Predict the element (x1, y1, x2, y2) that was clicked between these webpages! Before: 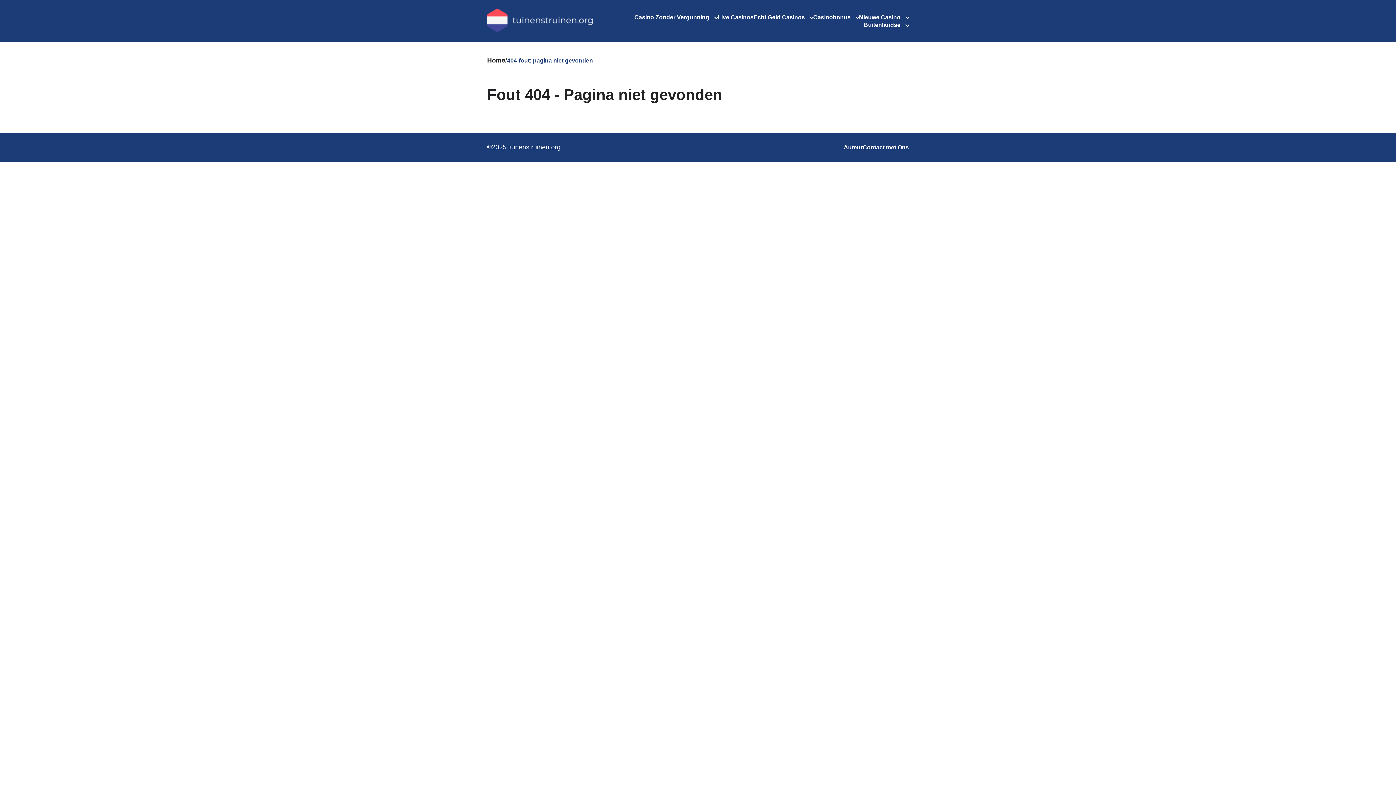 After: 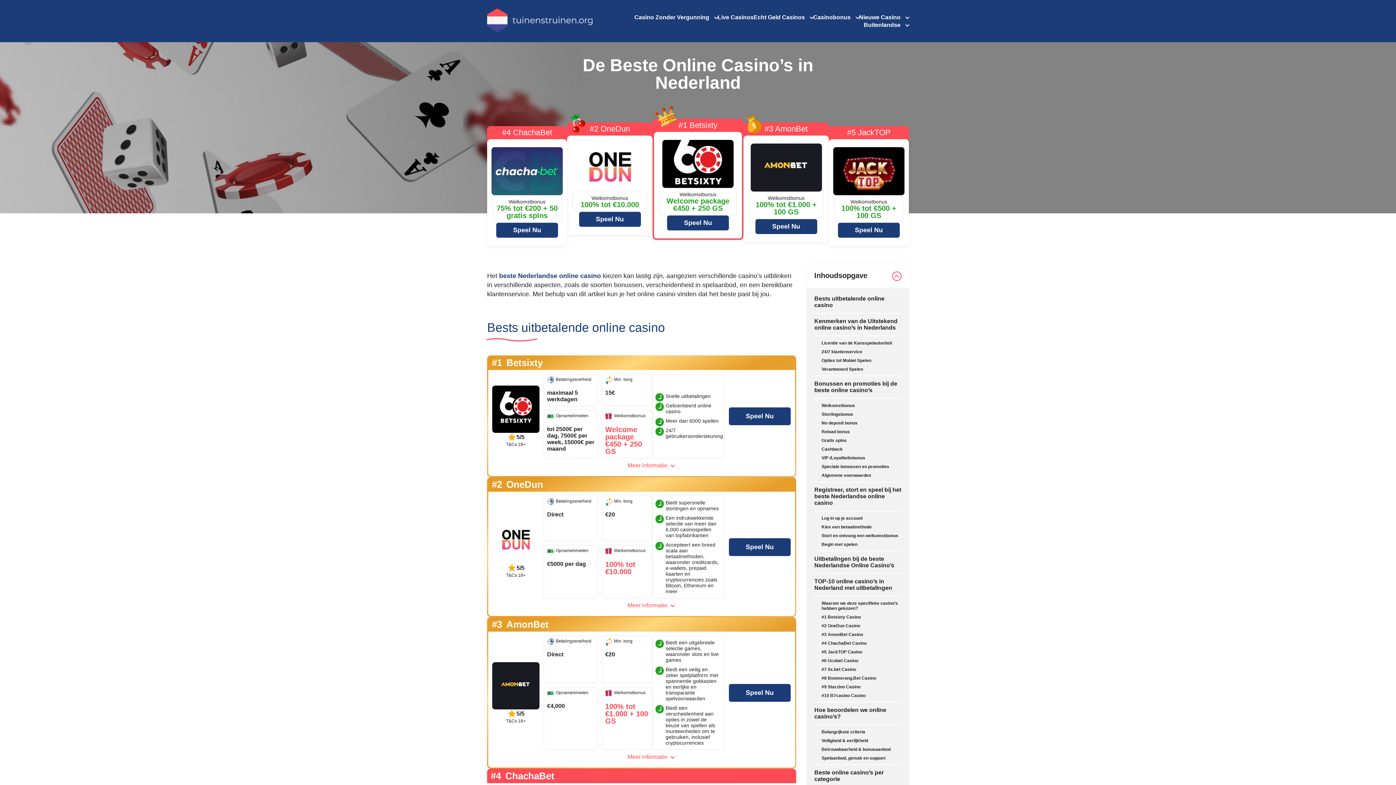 Action: label: Home bbox: (487, 56, 505, 64)